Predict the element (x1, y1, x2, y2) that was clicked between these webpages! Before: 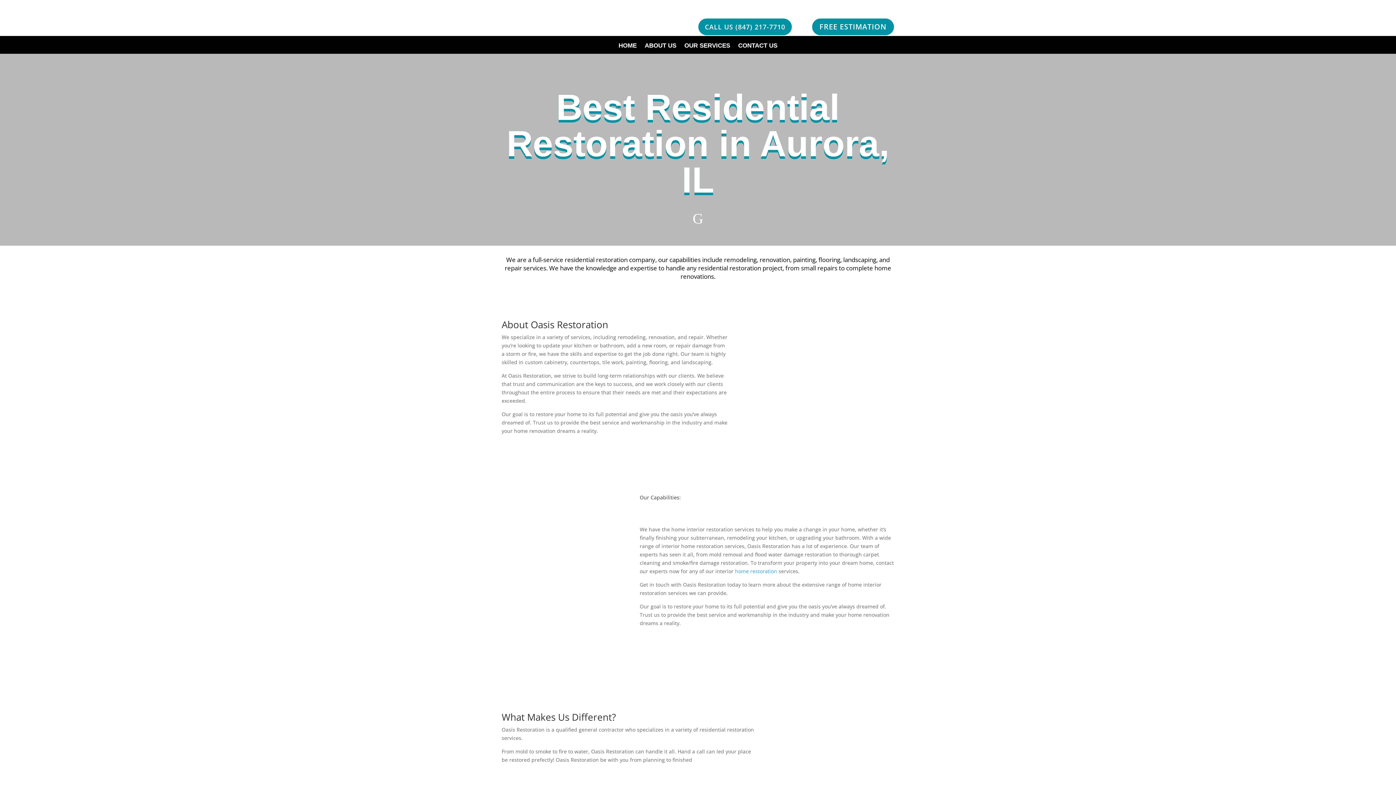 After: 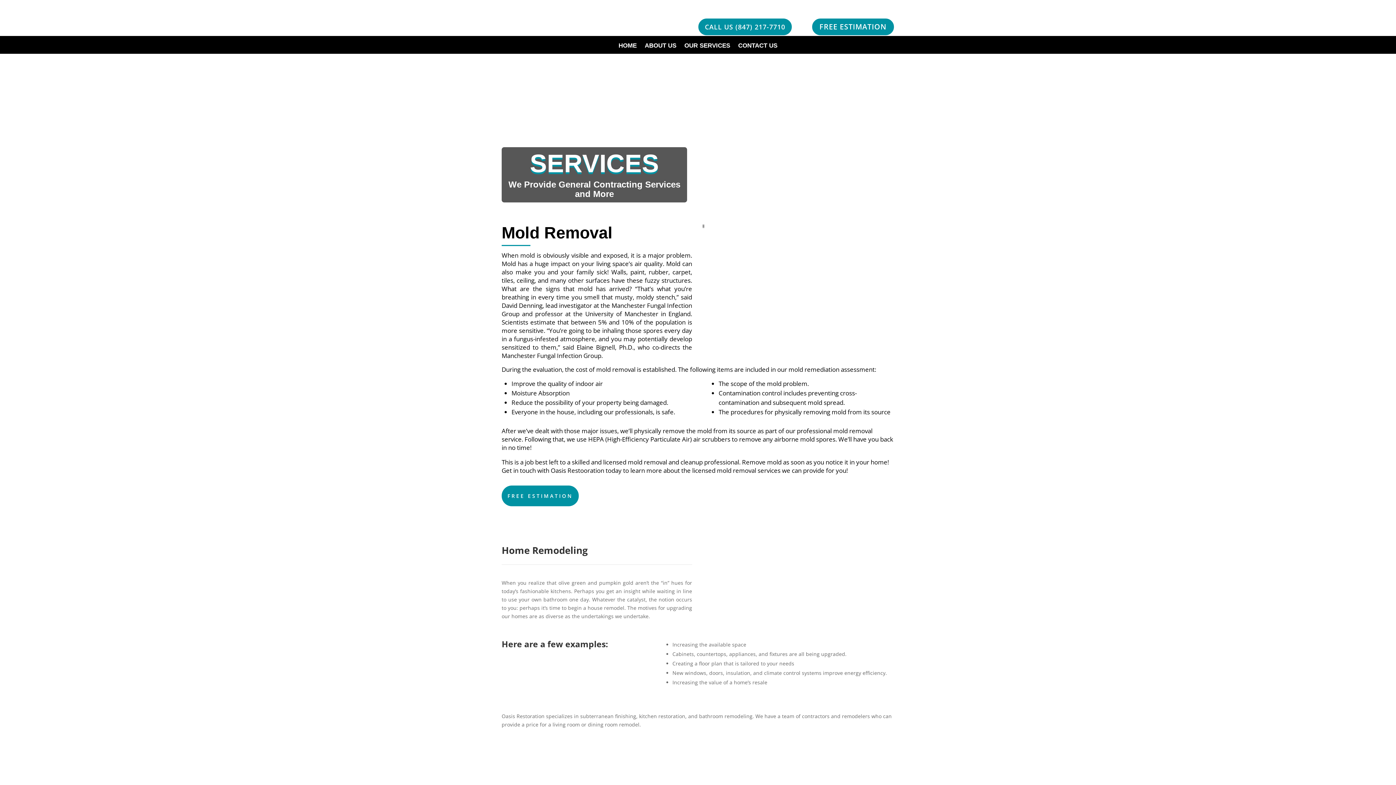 Action: bbox: (684, 43, 730, 51) label: OUR SERVICES